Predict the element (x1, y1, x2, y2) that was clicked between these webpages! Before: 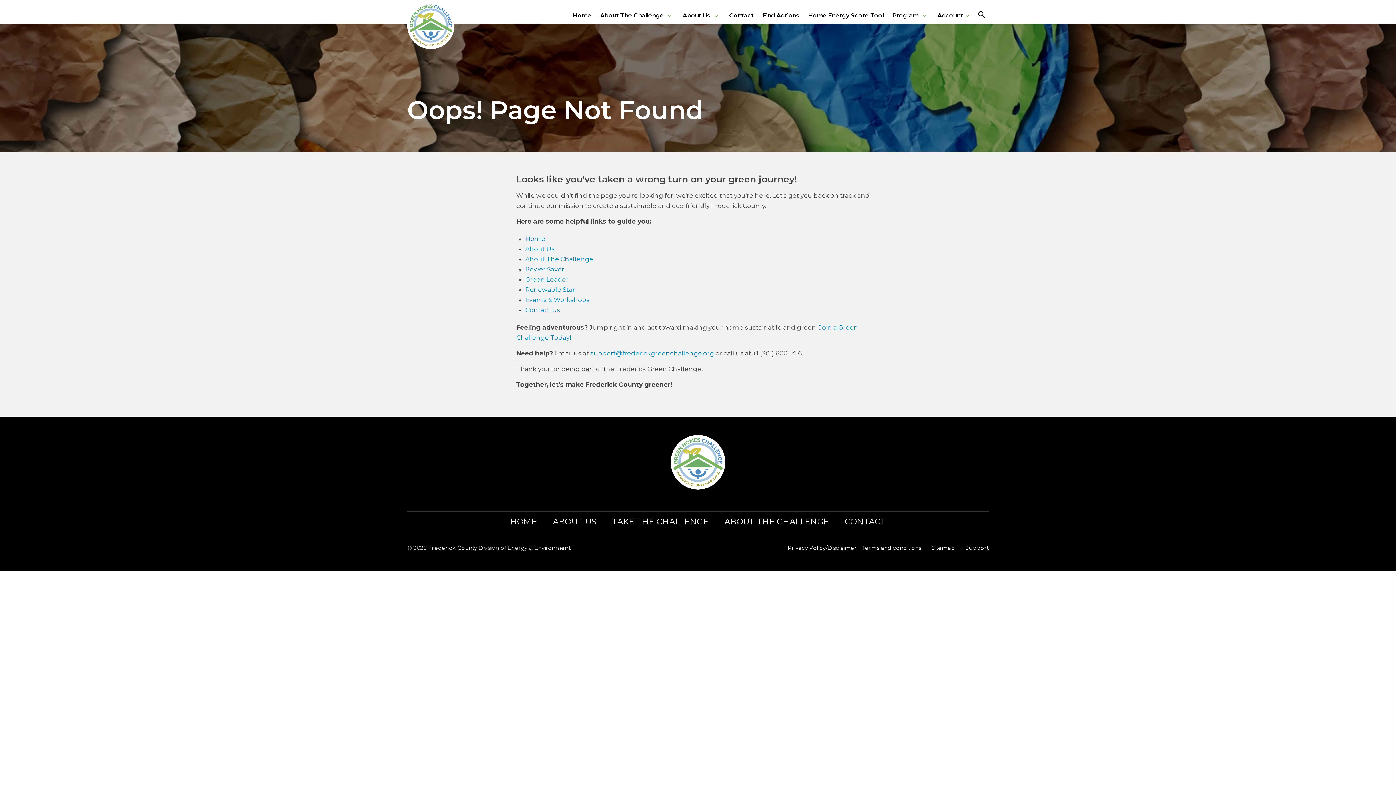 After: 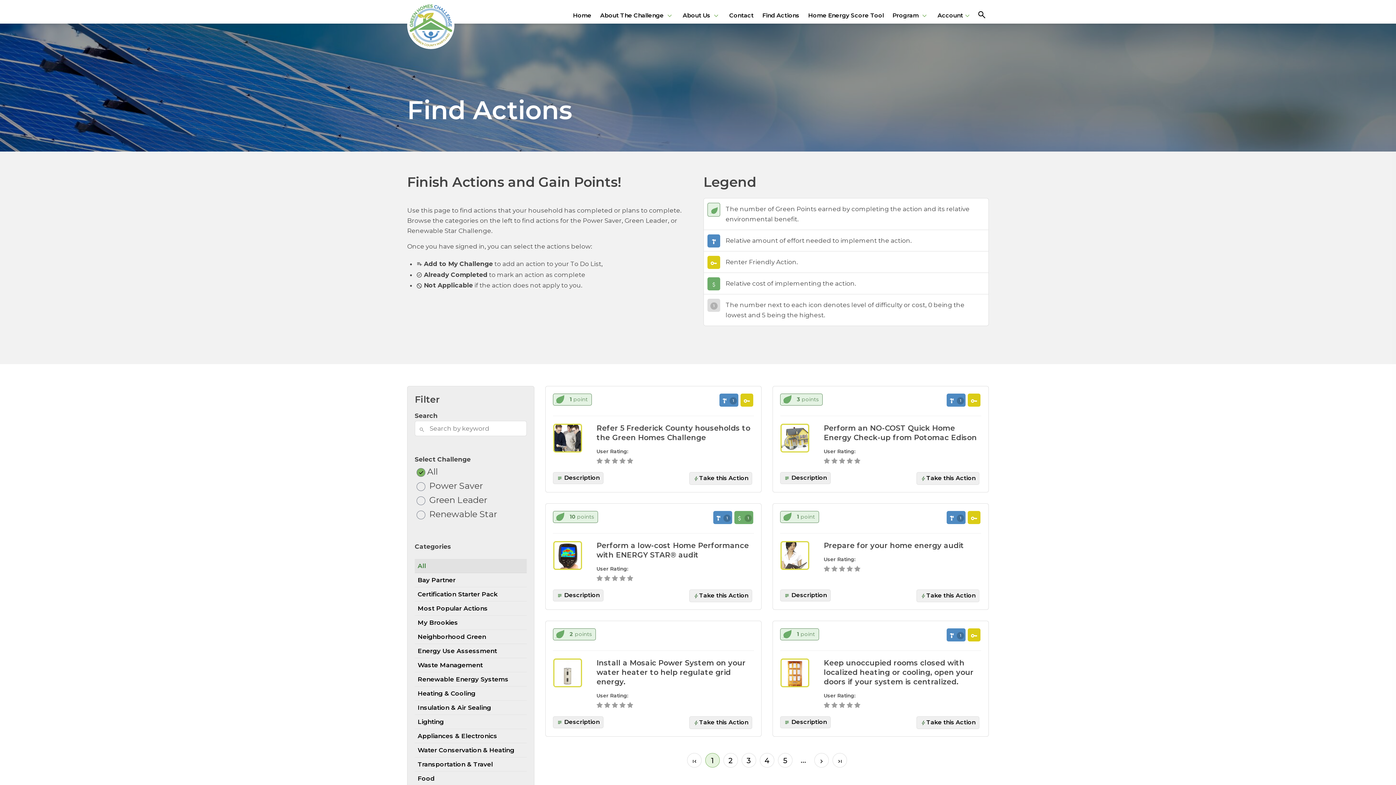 Action: label: Find Actions bbox: (762, 7, 799, 23)